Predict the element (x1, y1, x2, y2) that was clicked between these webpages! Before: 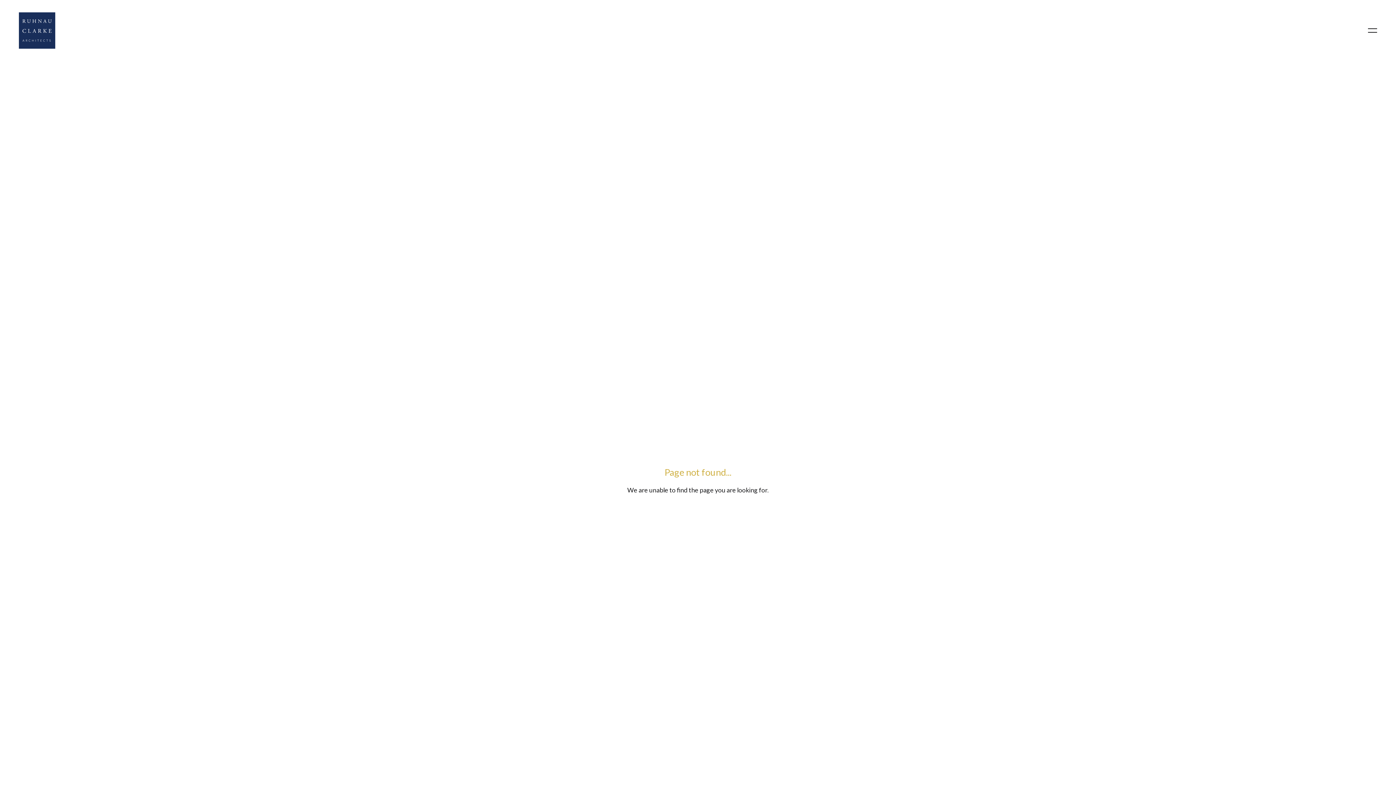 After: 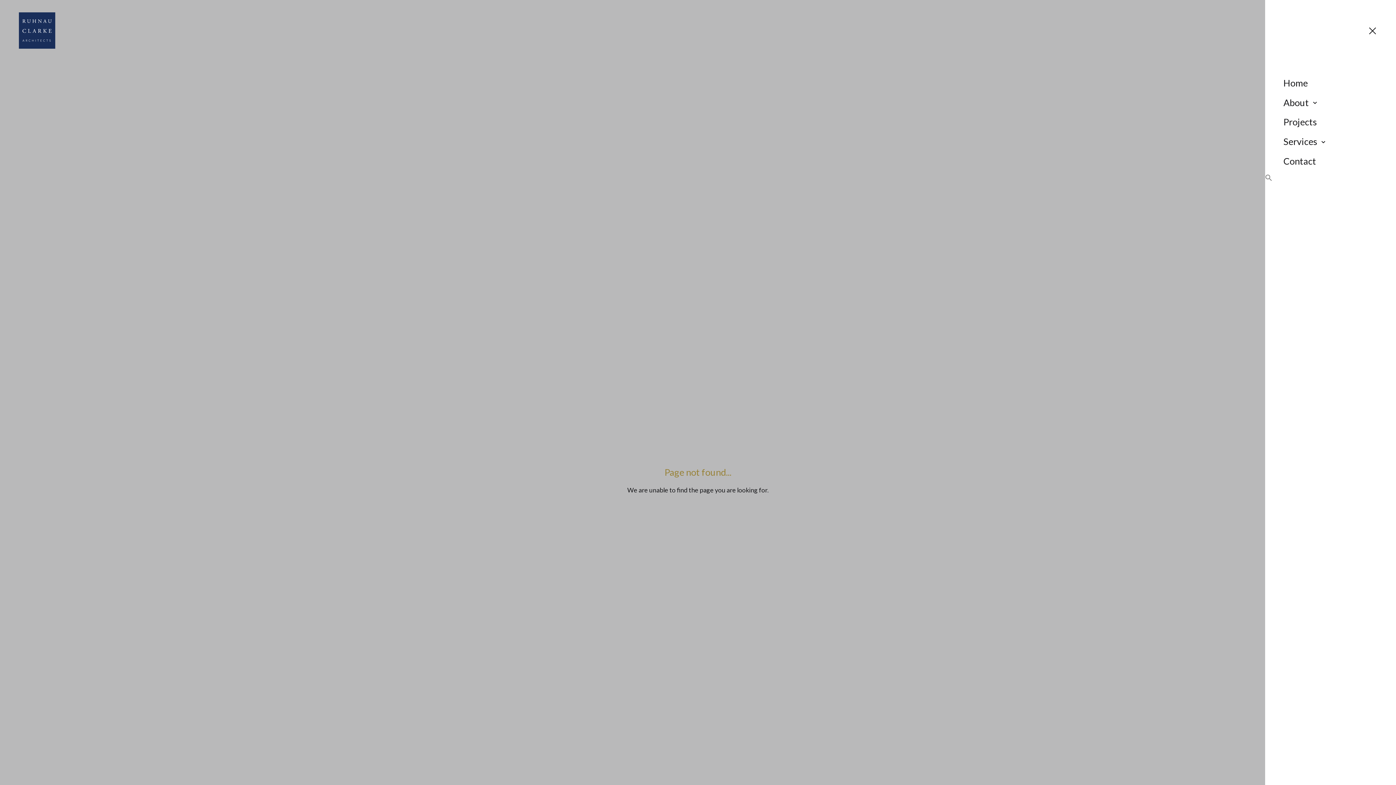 Action: bbox: (1368, 26, 1377, 34)